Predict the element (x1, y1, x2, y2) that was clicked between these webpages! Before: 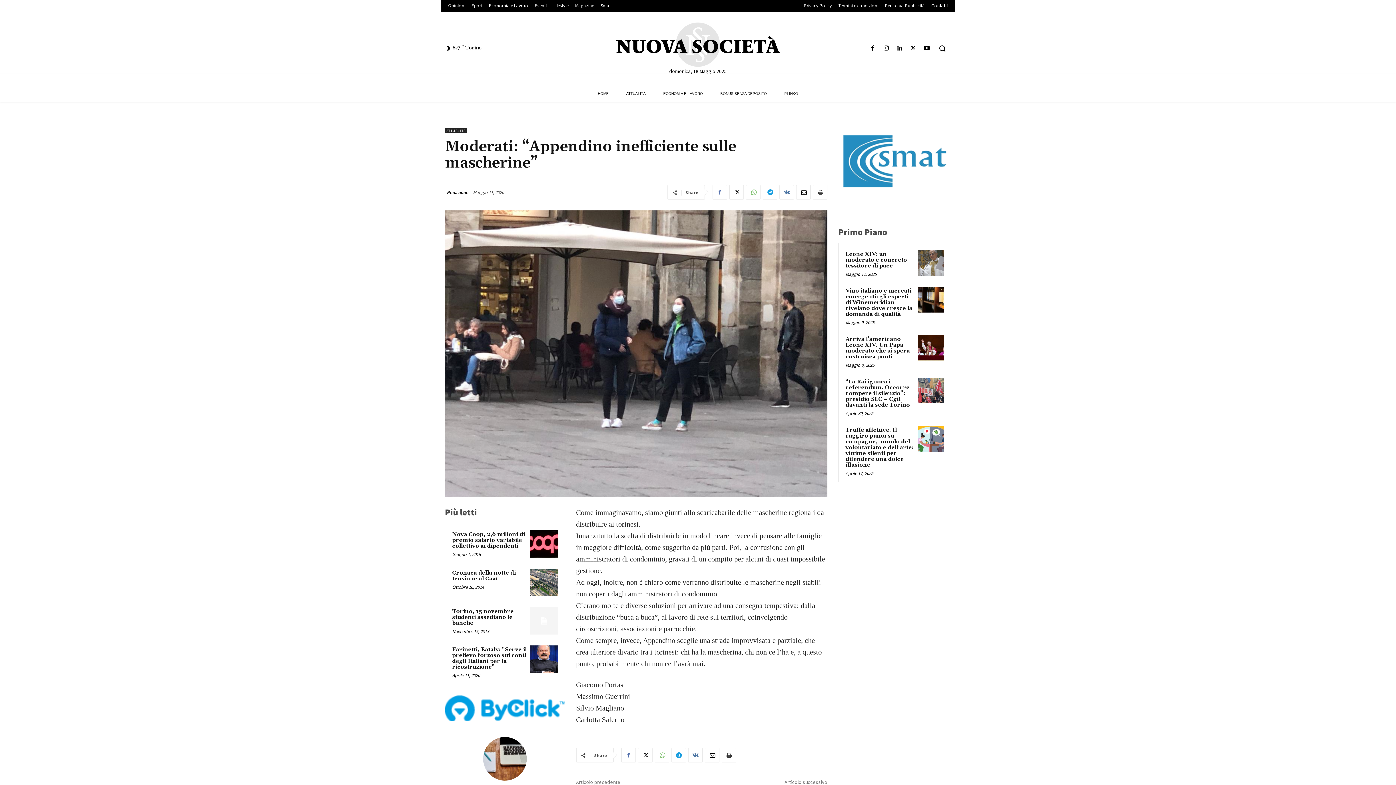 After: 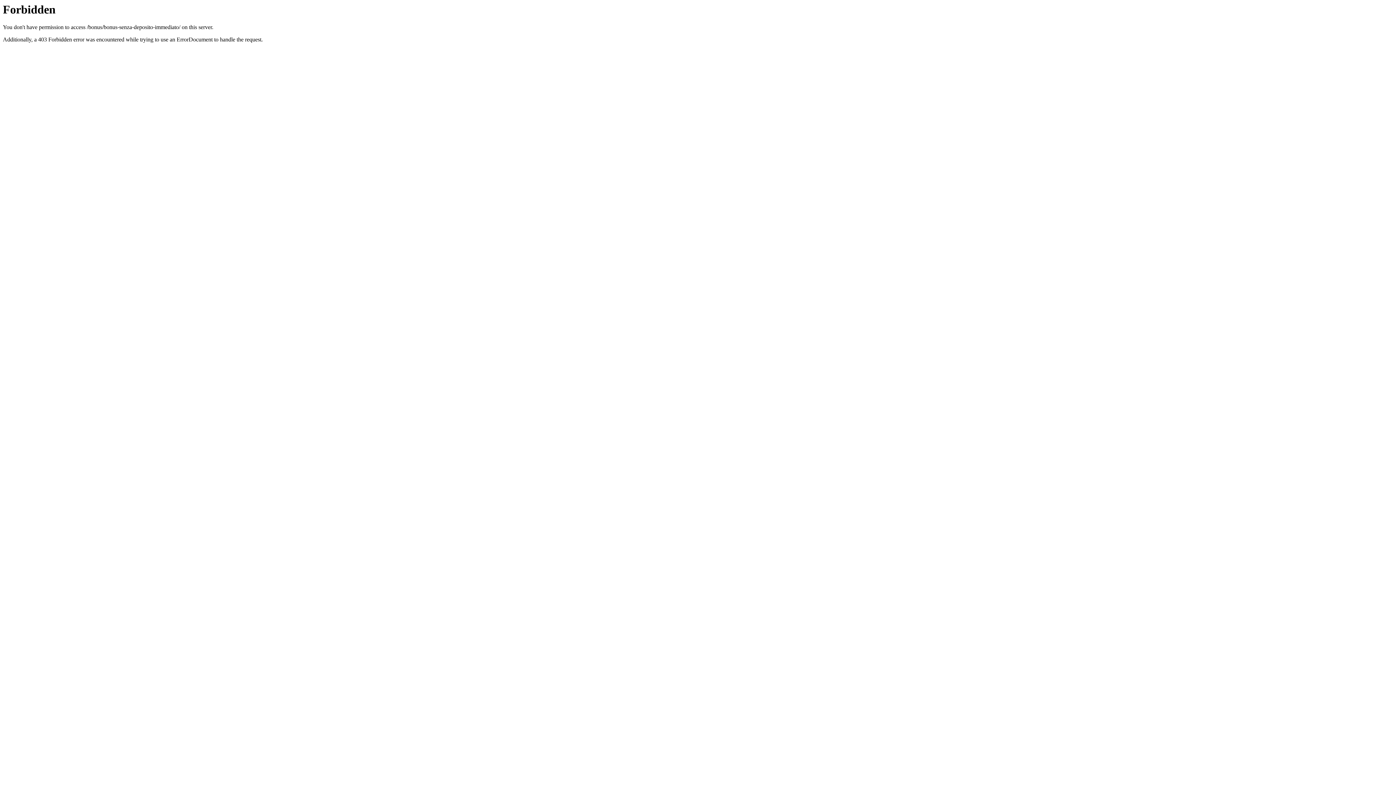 Action: bbox: (711, 85, 775, 101) label: BONUS SENZA DEPOSITO